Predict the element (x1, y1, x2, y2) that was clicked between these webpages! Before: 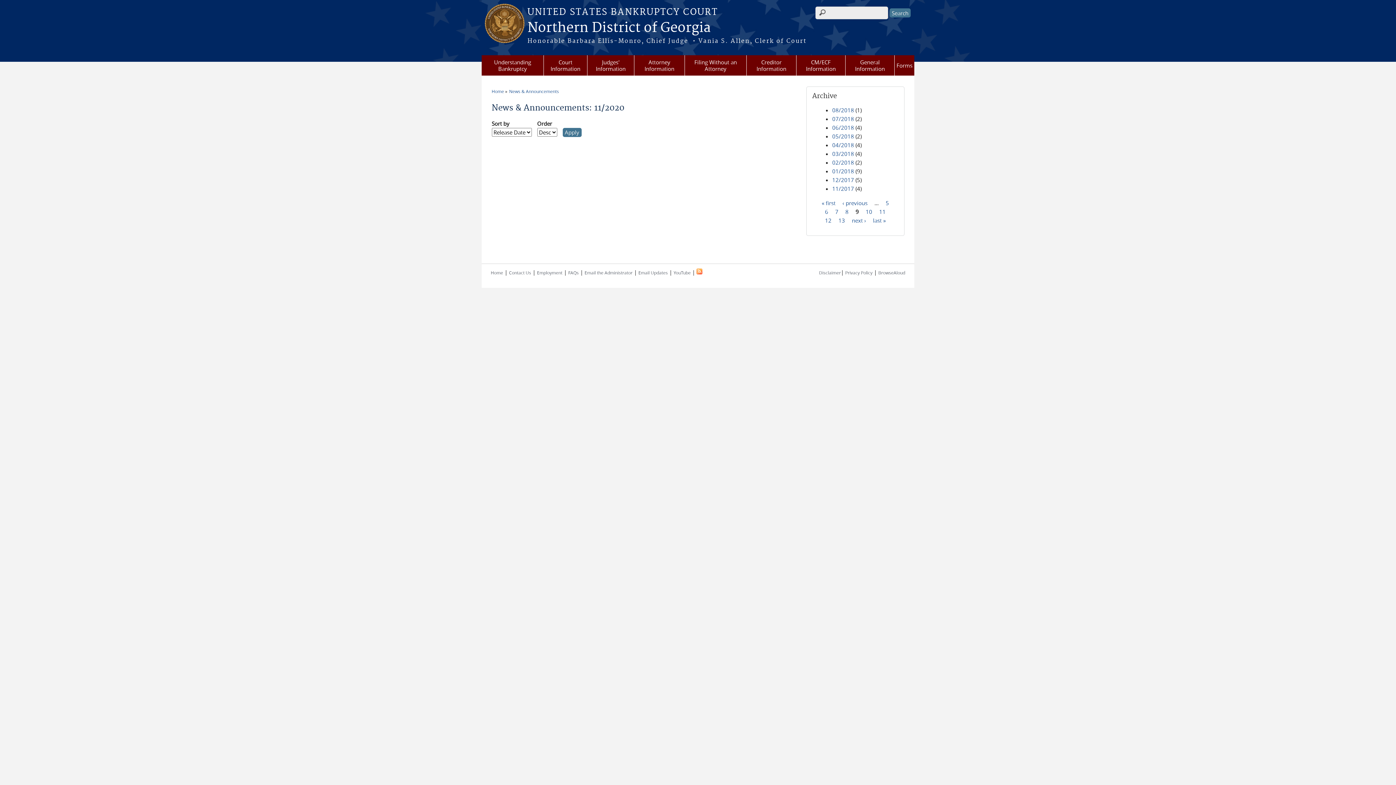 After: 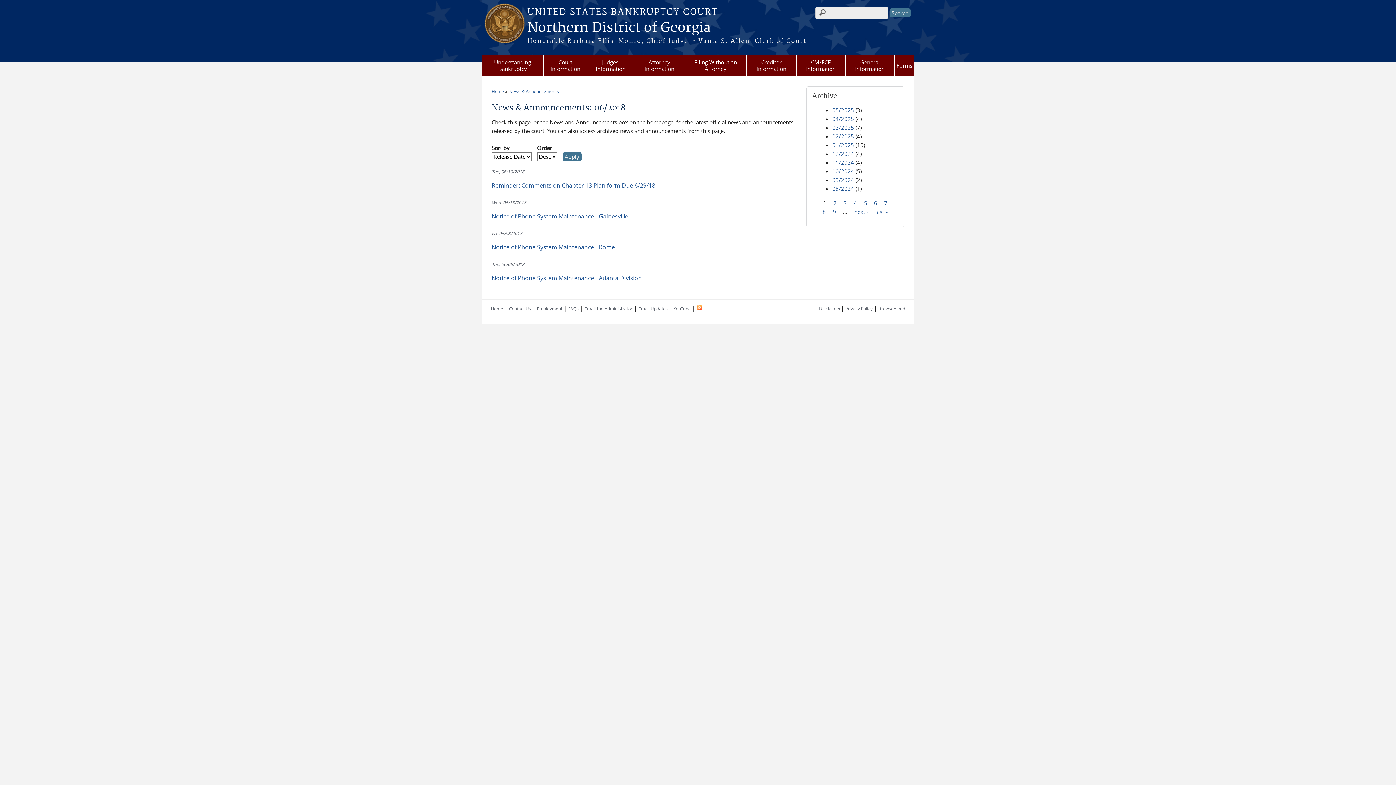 Action: bbox: (832, 124, 854, 131) label: 06/2018